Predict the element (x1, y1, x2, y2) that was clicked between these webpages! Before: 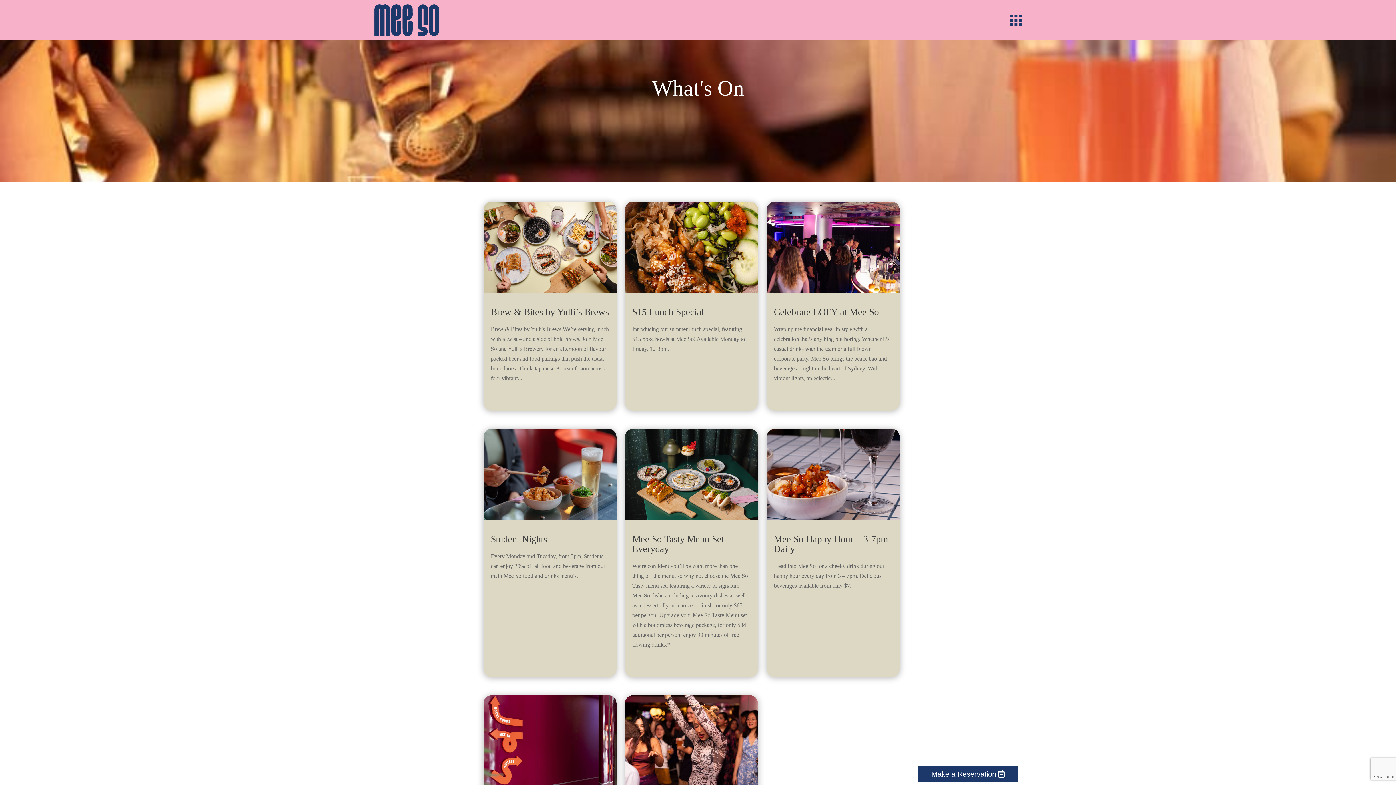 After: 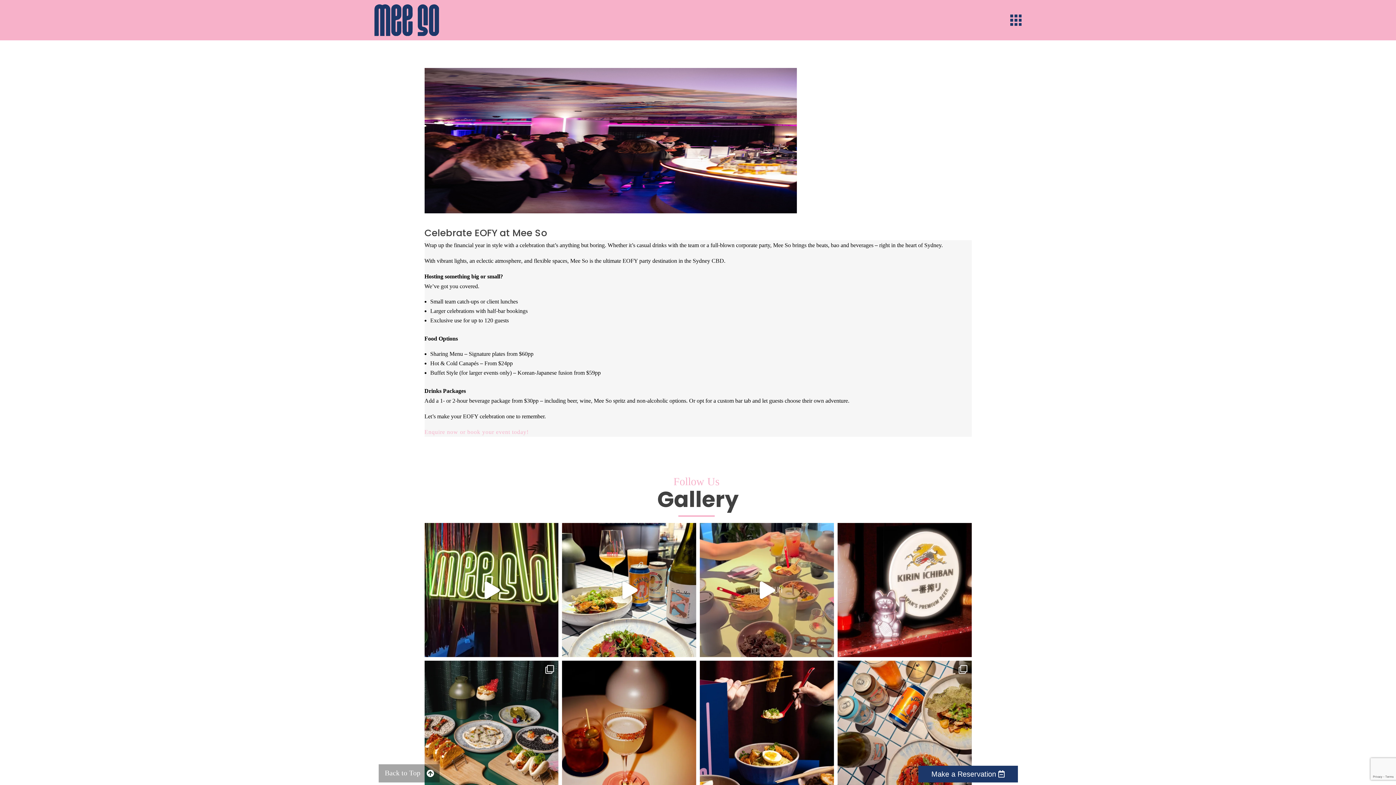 Action: bbox: (766, 201, 899, 292)